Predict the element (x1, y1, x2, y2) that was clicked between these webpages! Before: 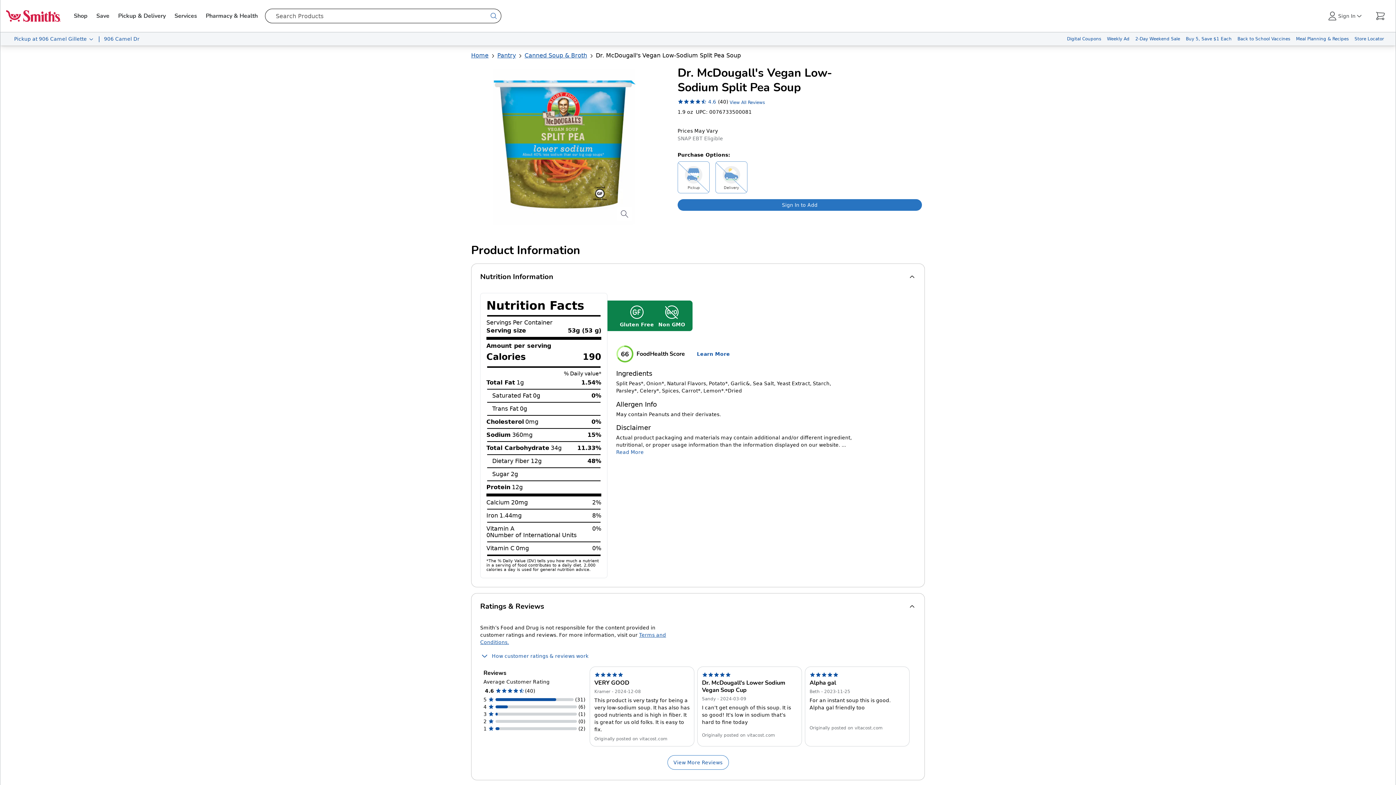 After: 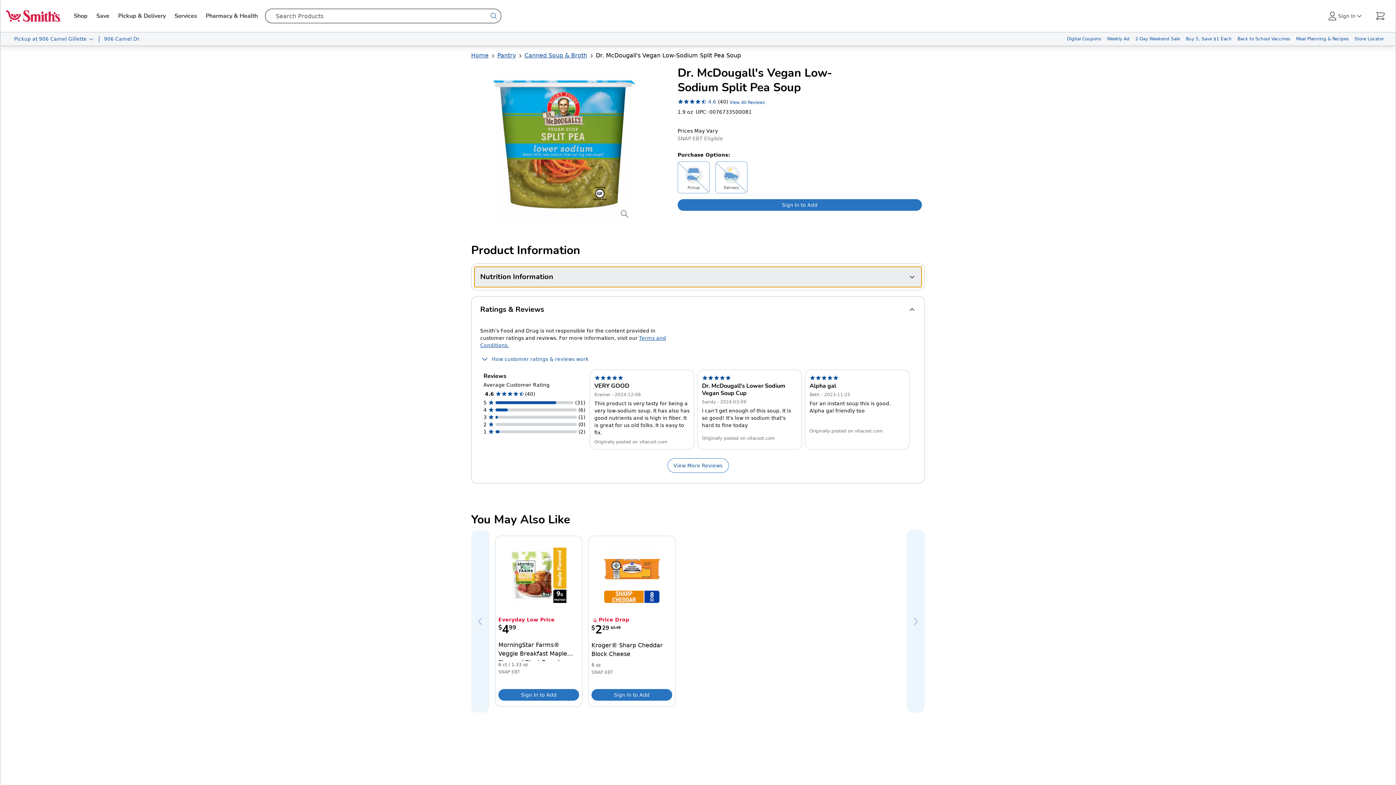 Action: bbox: (474, 266, 921, 287) label: Nutrition Information